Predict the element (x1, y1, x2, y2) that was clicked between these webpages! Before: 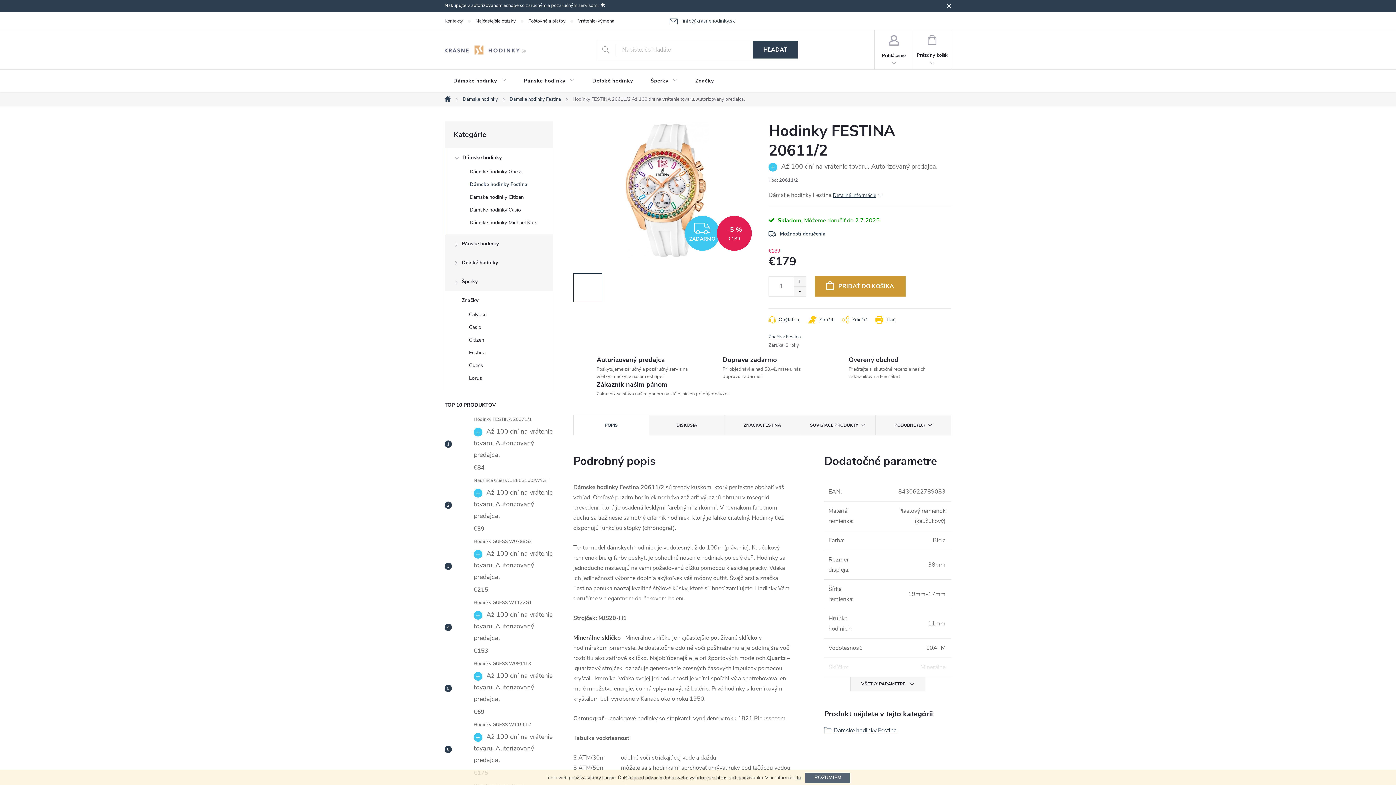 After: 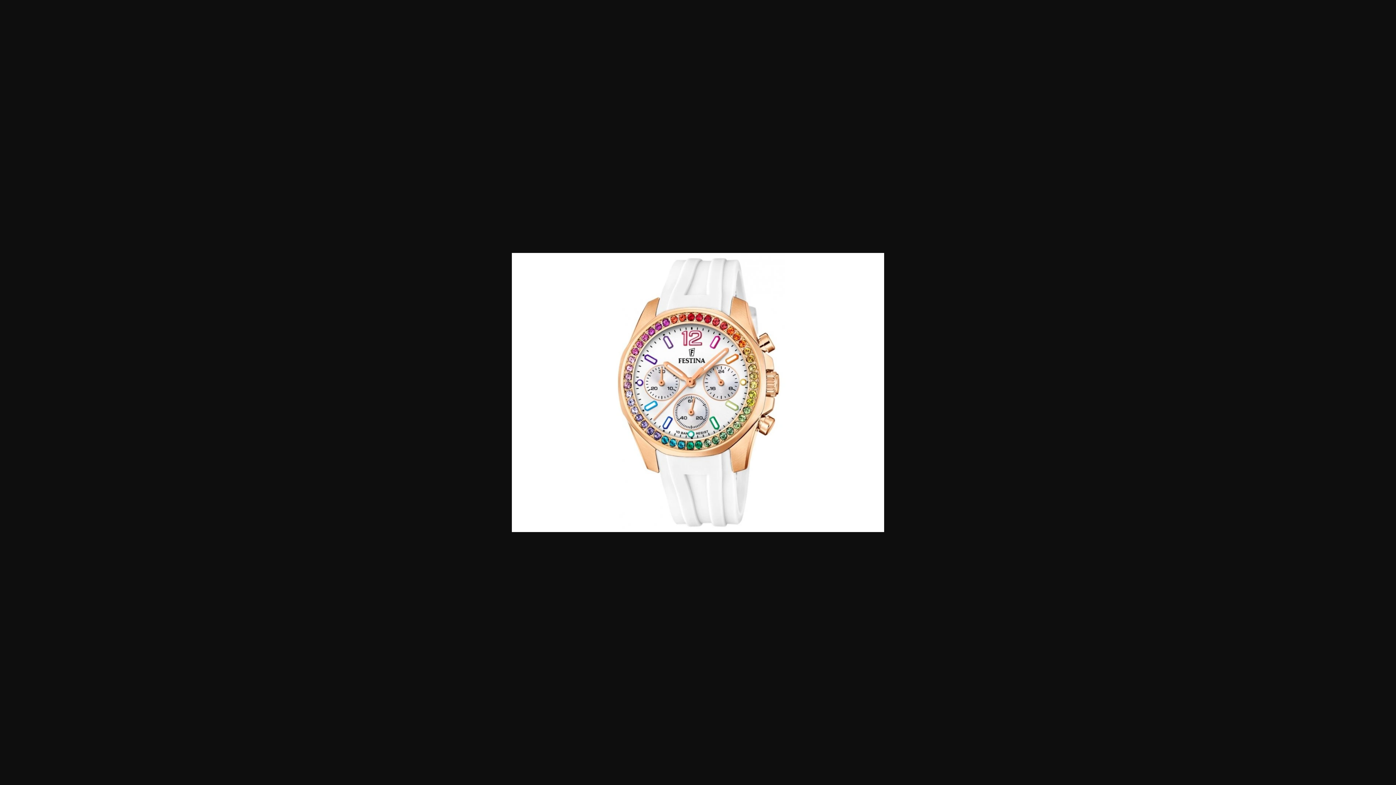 Action: bbox: (573, 273, 602, 302)